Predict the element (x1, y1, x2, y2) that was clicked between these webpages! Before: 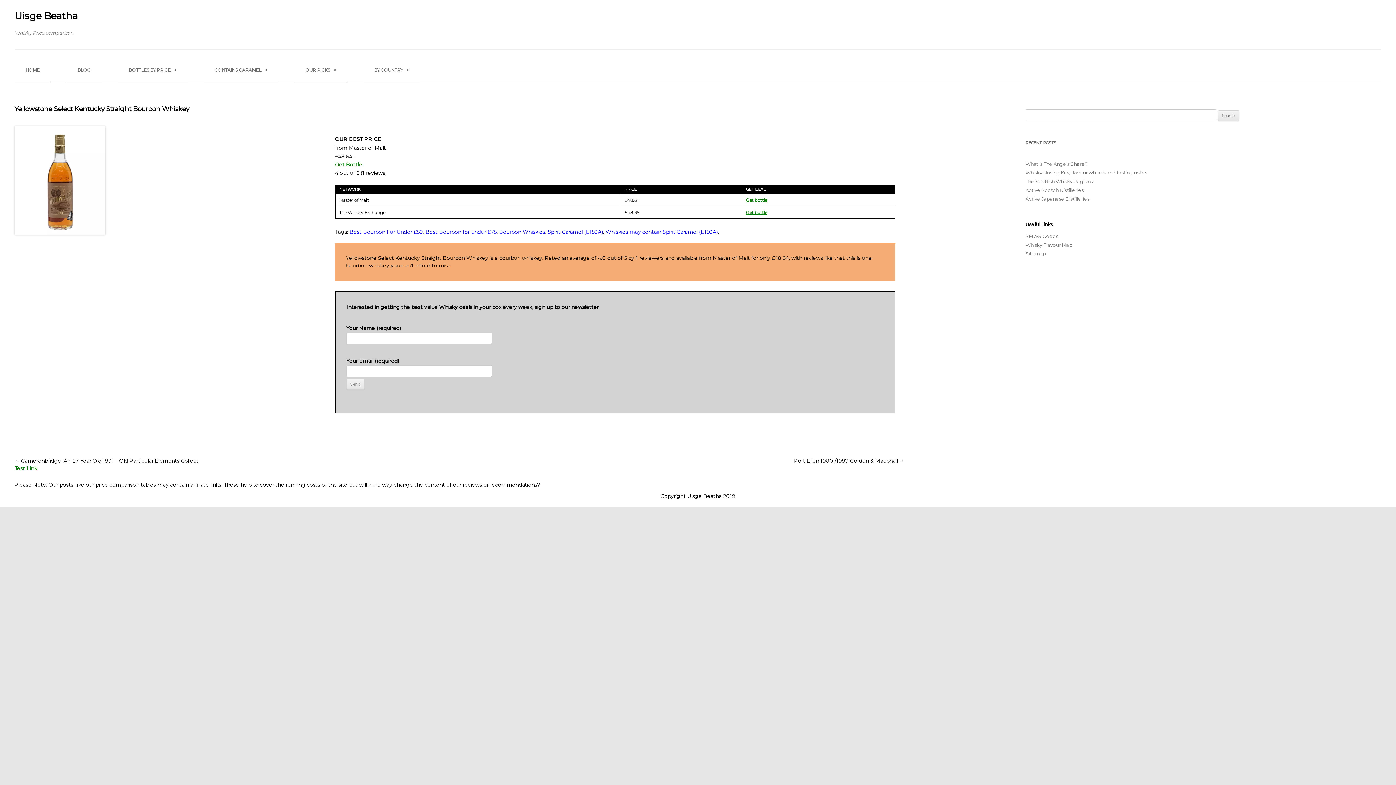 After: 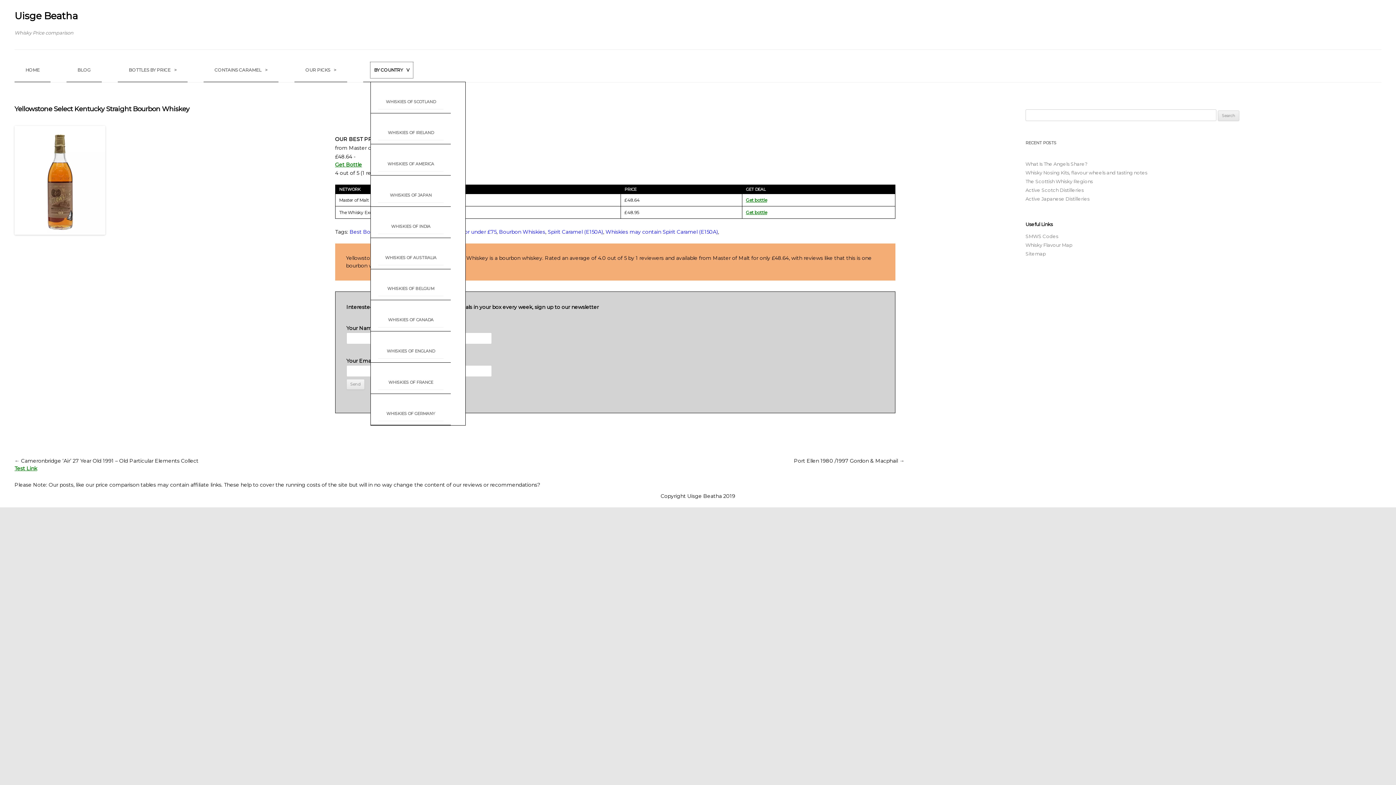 Action: label: BY COUNTRY> bbox: (370, 62, 412, 78)